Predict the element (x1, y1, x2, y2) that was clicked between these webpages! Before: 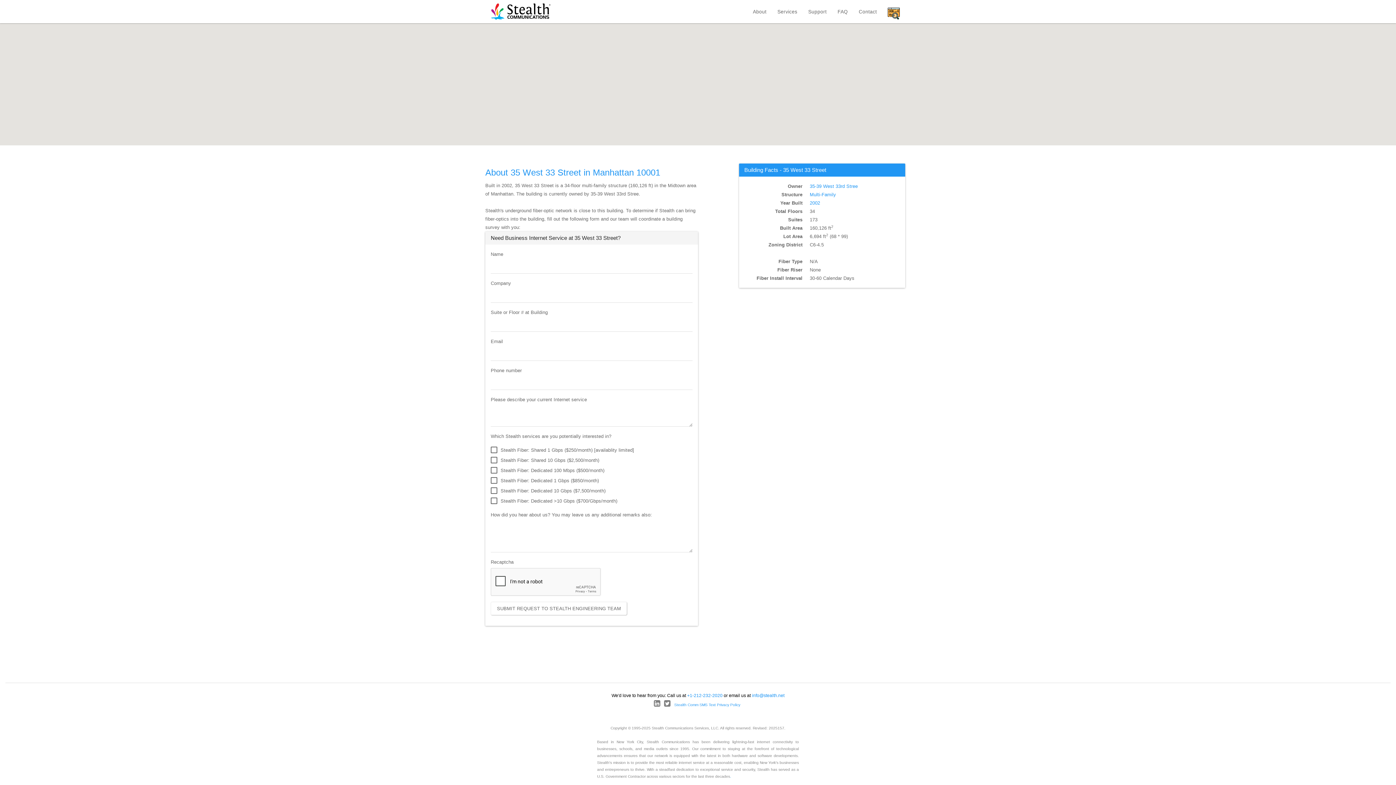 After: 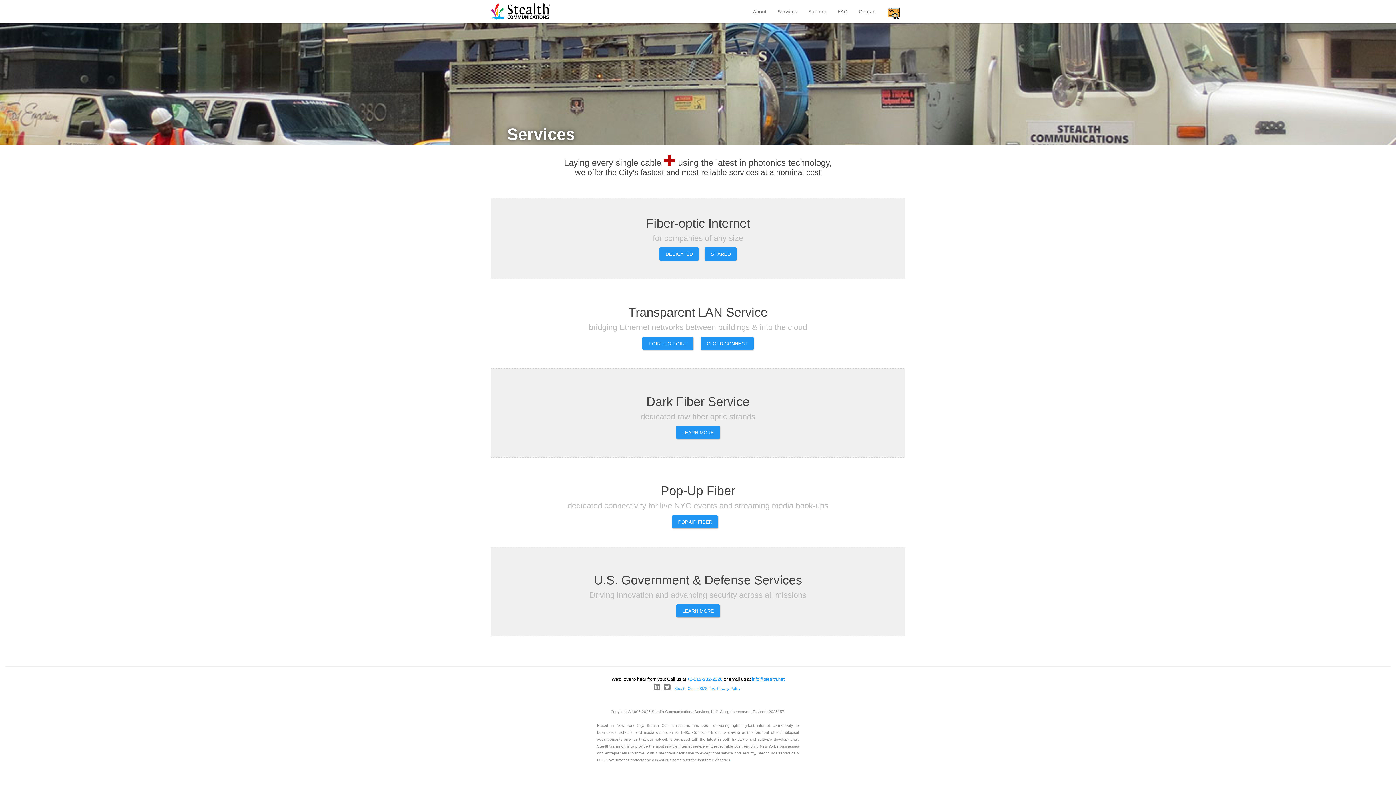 Action: bbox: (772, 0, 803, 23) label: Services